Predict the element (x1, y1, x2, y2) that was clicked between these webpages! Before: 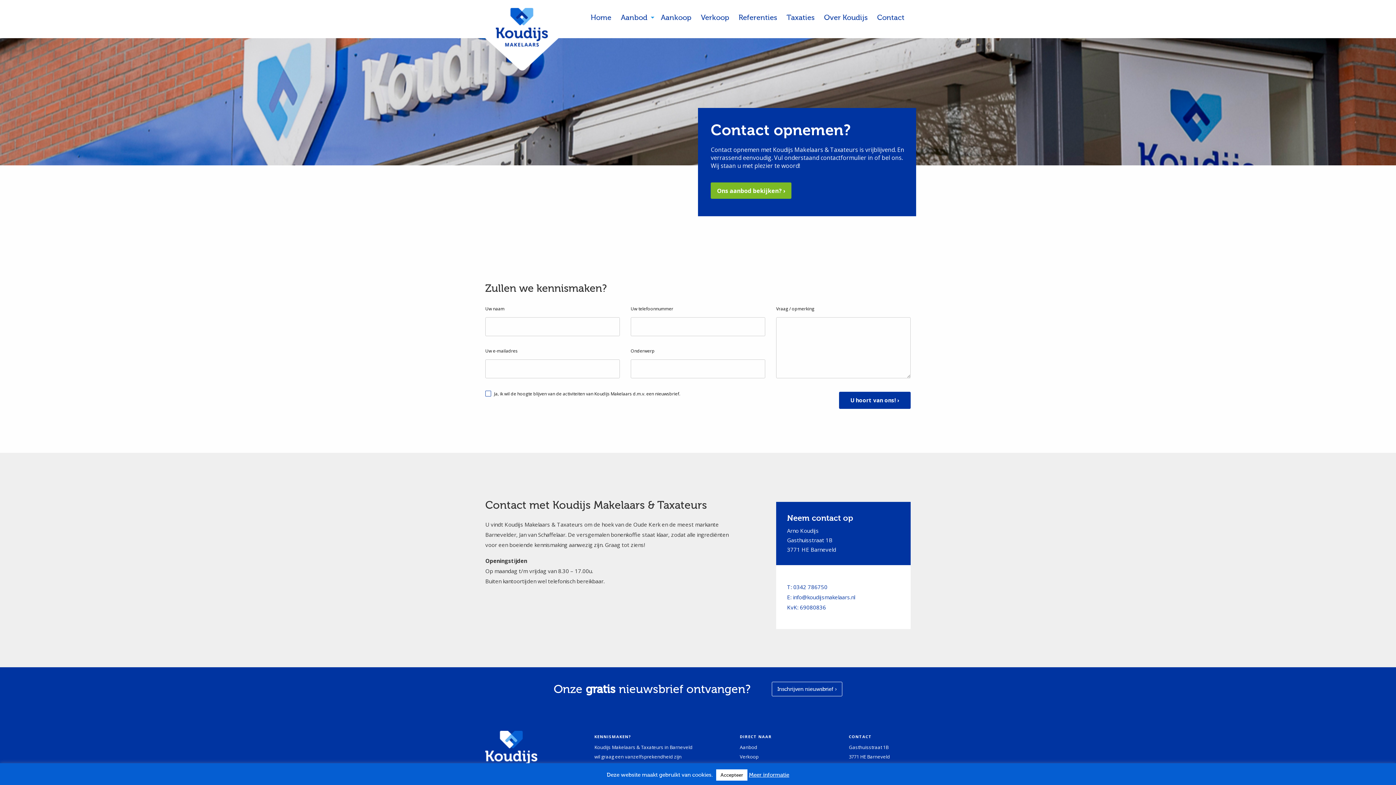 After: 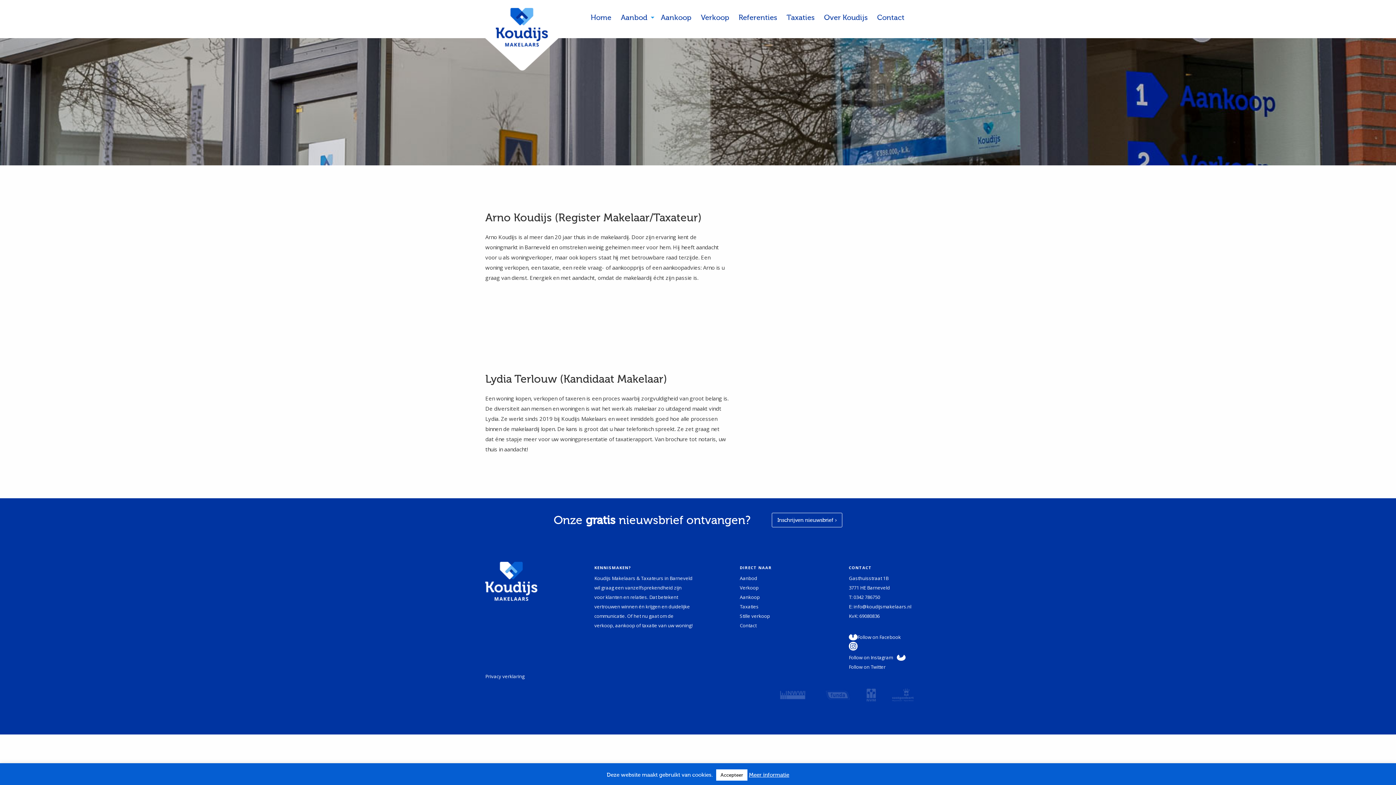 Action: bbox: (819, 9, 872, 25) label: Over Koudijs